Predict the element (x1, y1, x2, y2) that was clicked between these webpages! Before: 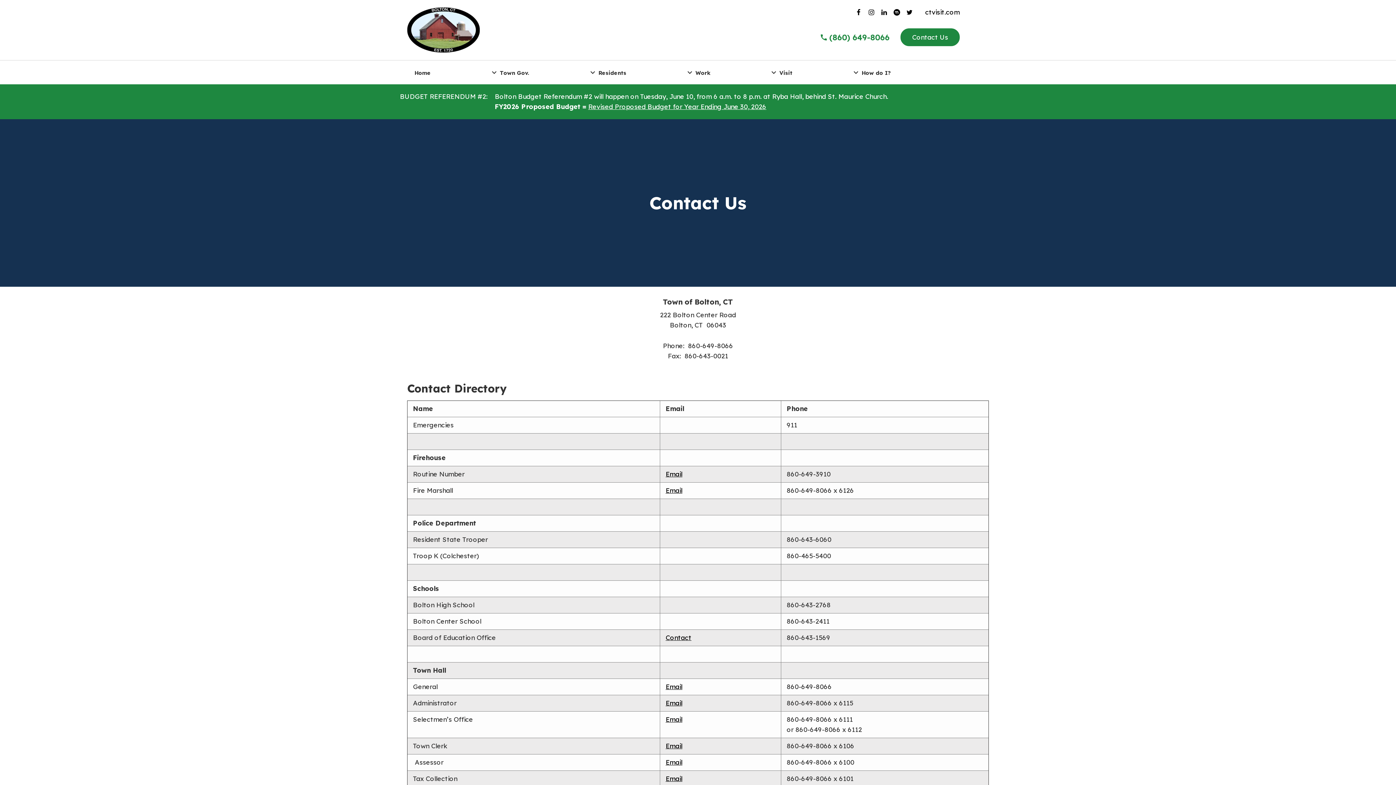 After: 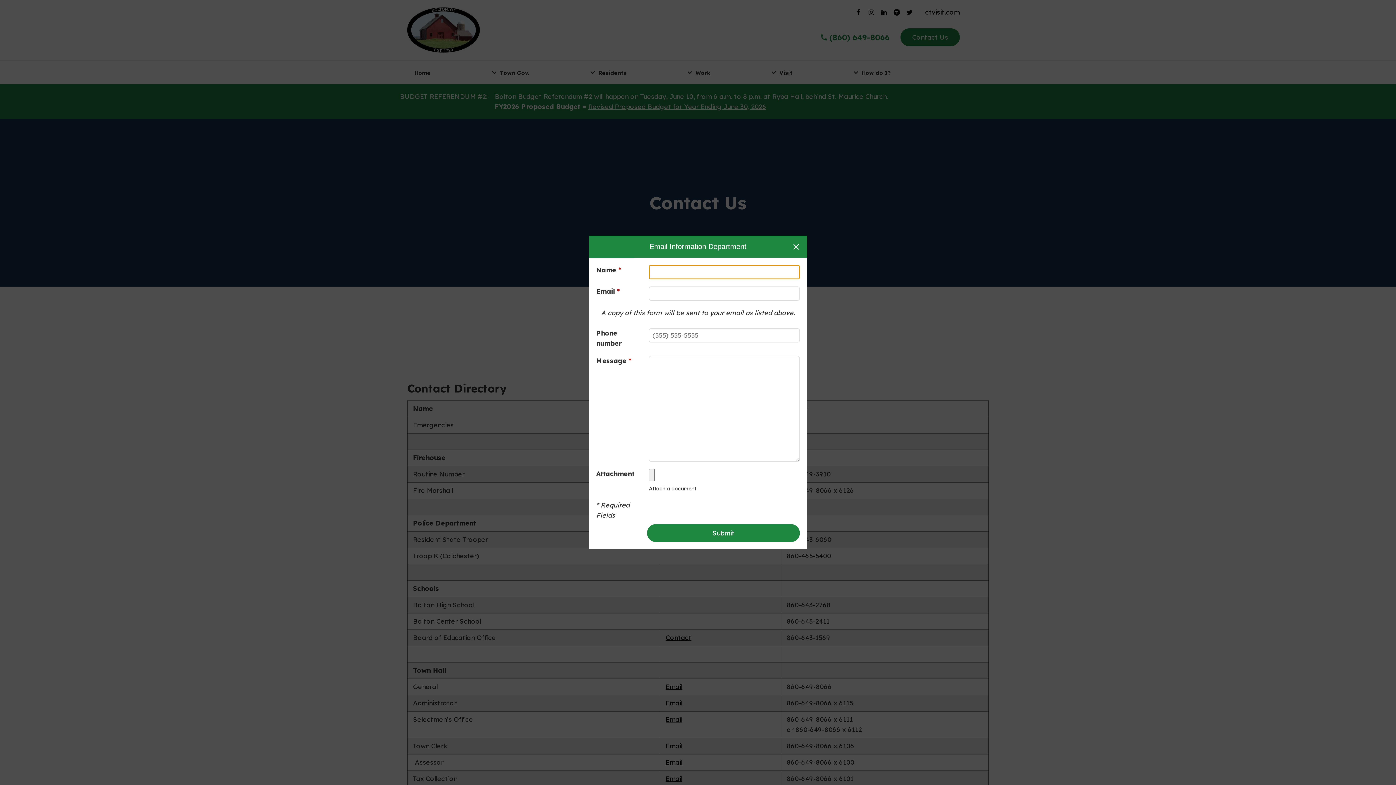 Action: label: Email bbox: (665, 683, 682, 691)